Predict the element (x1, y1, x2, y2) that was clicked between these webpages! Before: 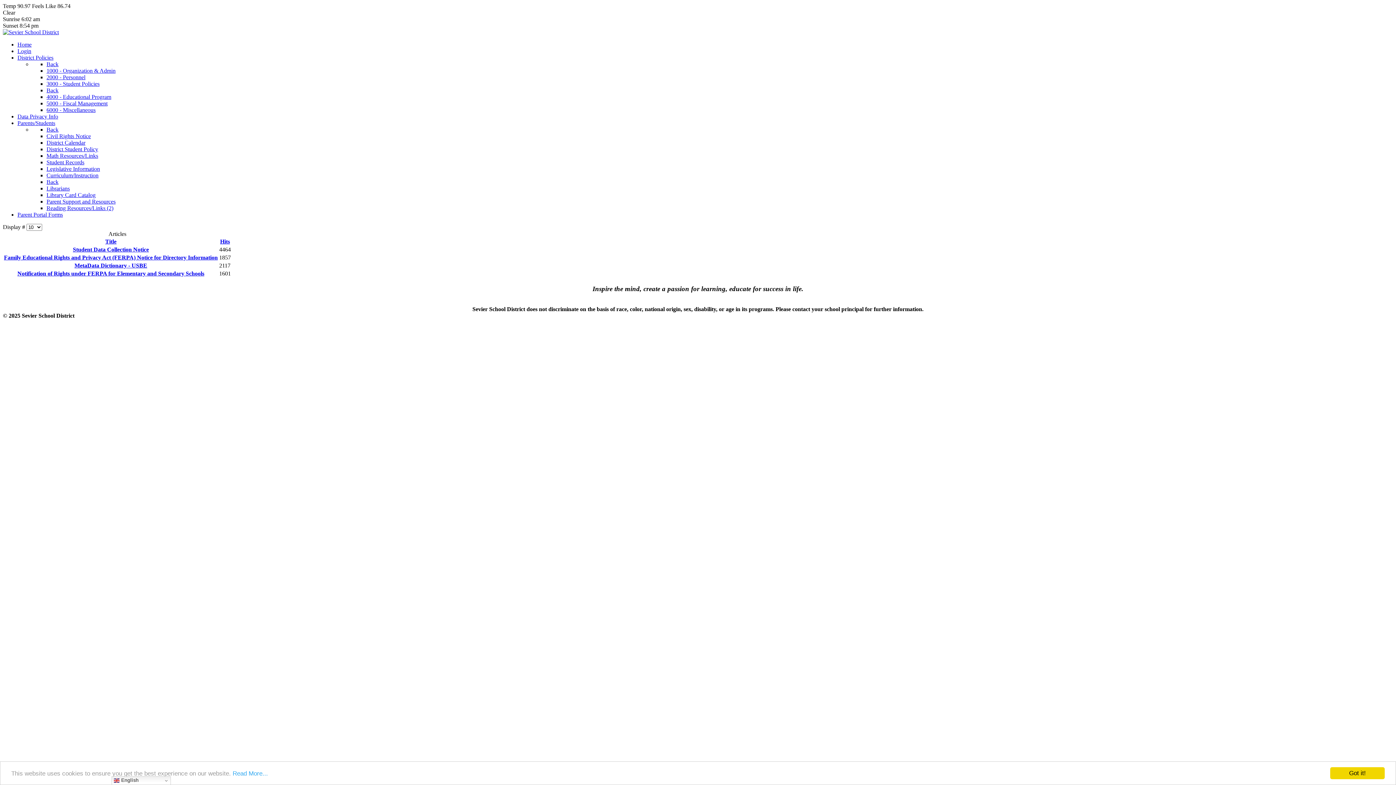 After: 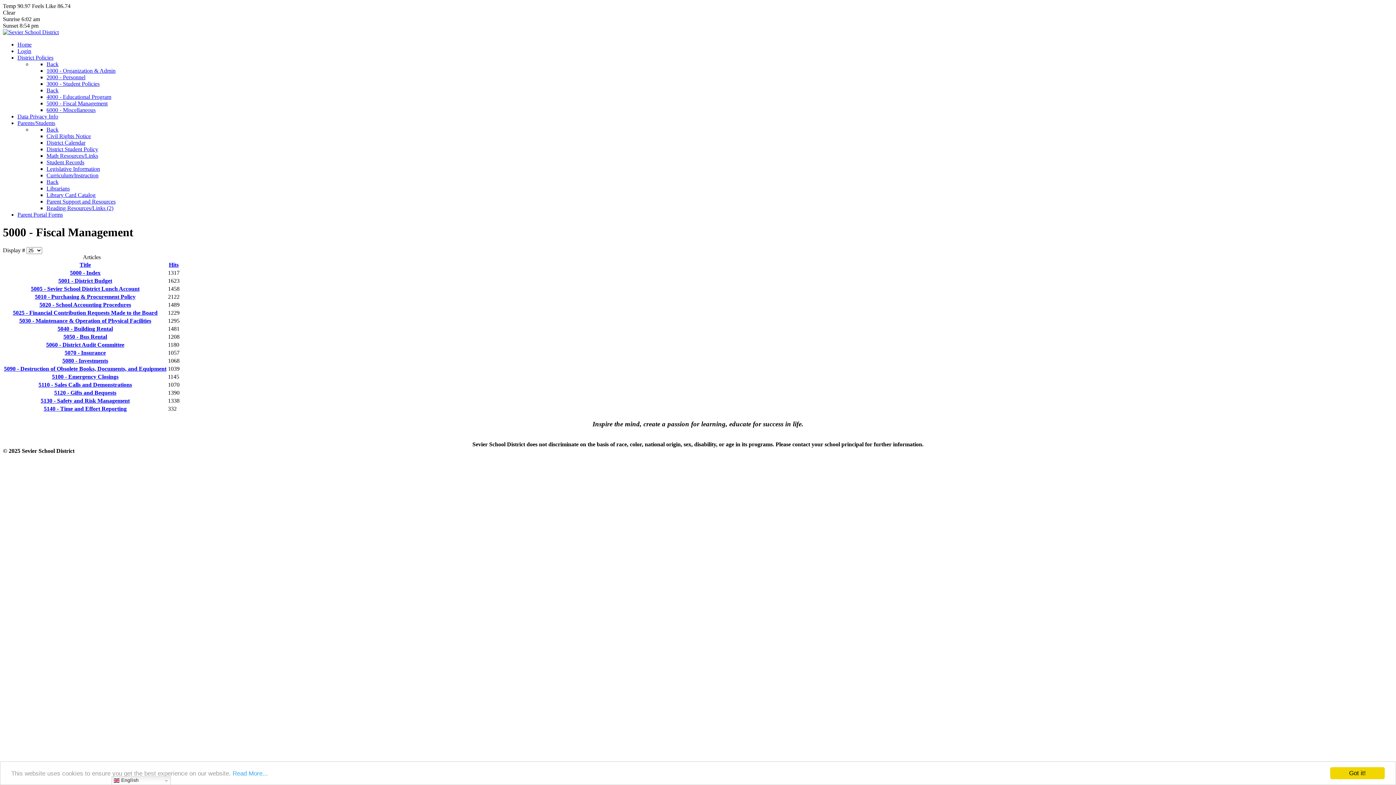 Action: label: 5000 - Fiscal Management bbox: (46, 100, 107, 106)